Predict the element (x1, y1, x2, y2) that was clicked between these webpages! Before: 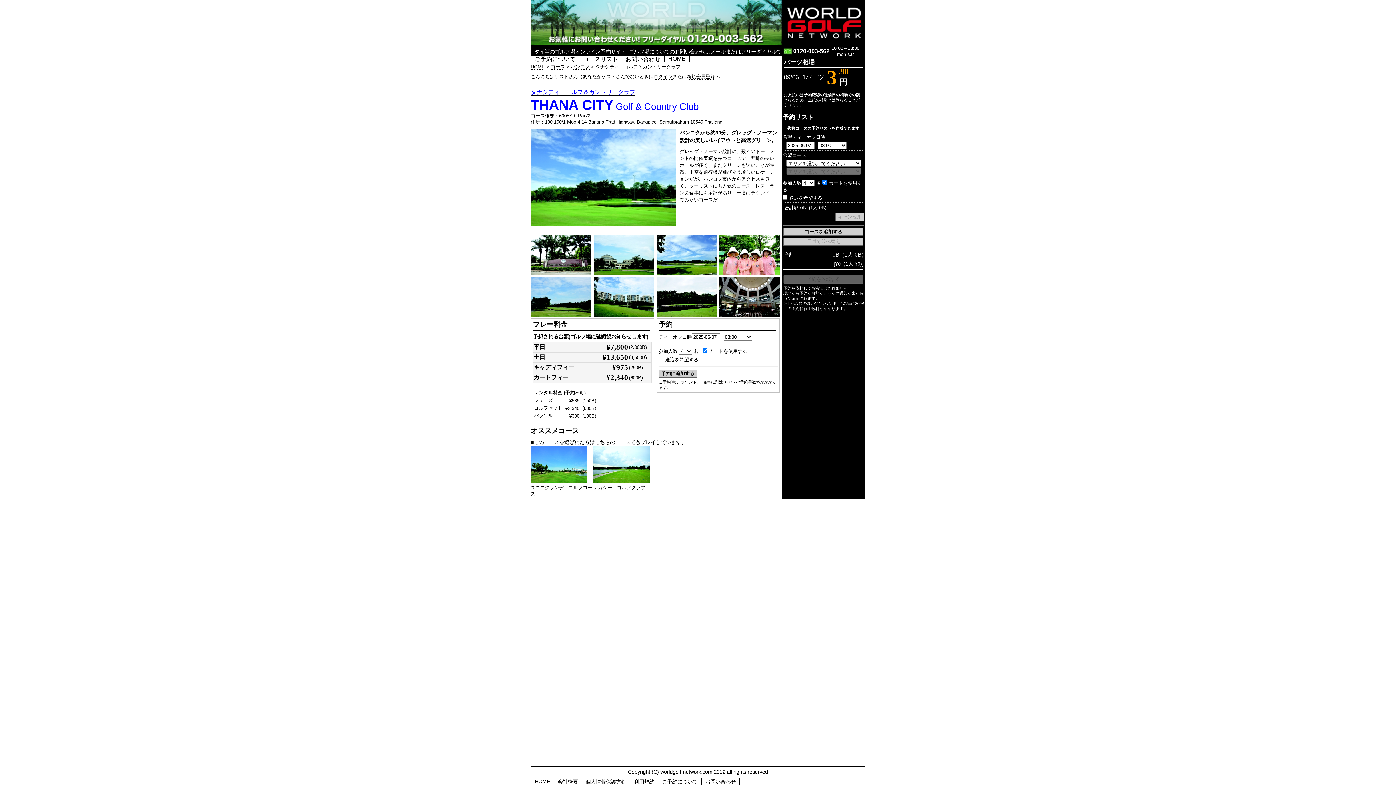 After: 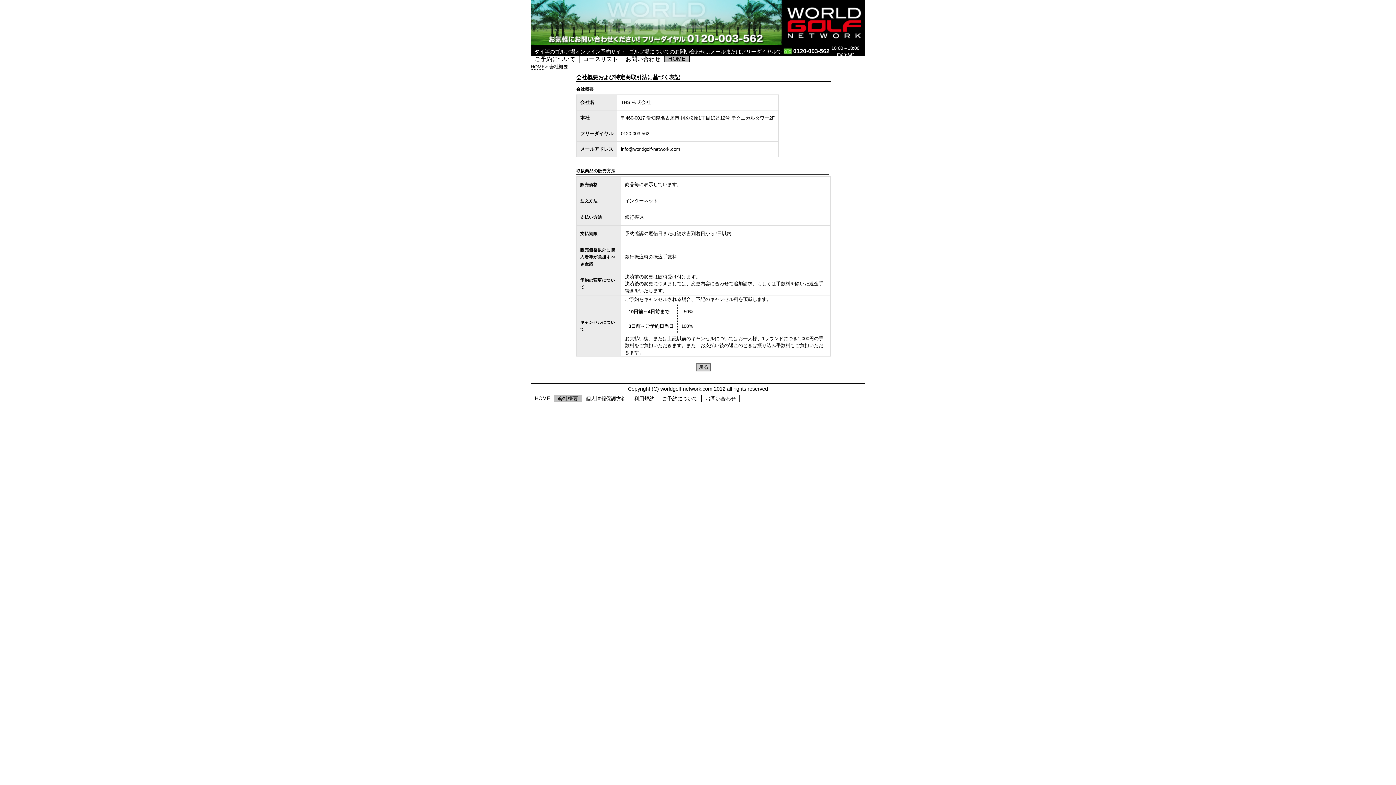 Action: bbox: (557, 779, 578, 785) label: 会社概要